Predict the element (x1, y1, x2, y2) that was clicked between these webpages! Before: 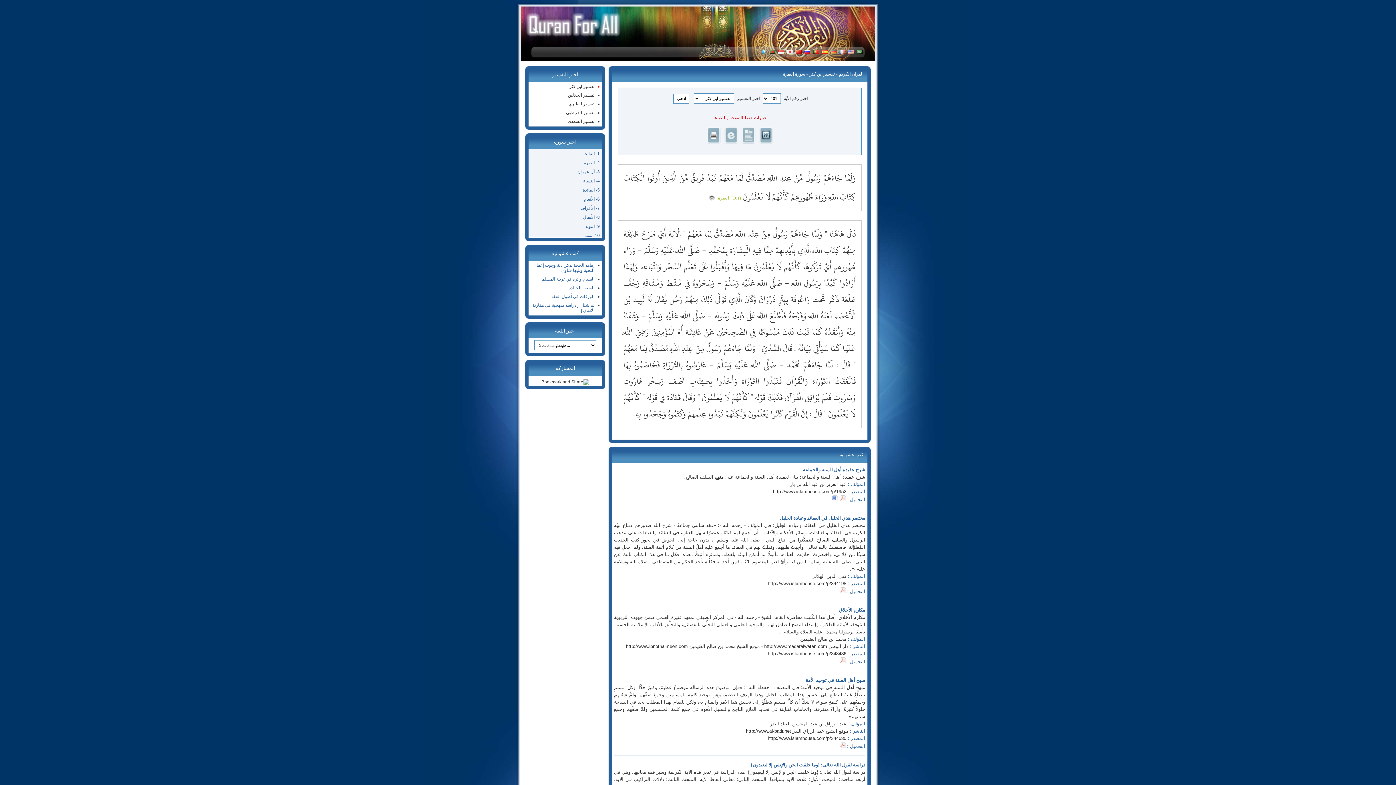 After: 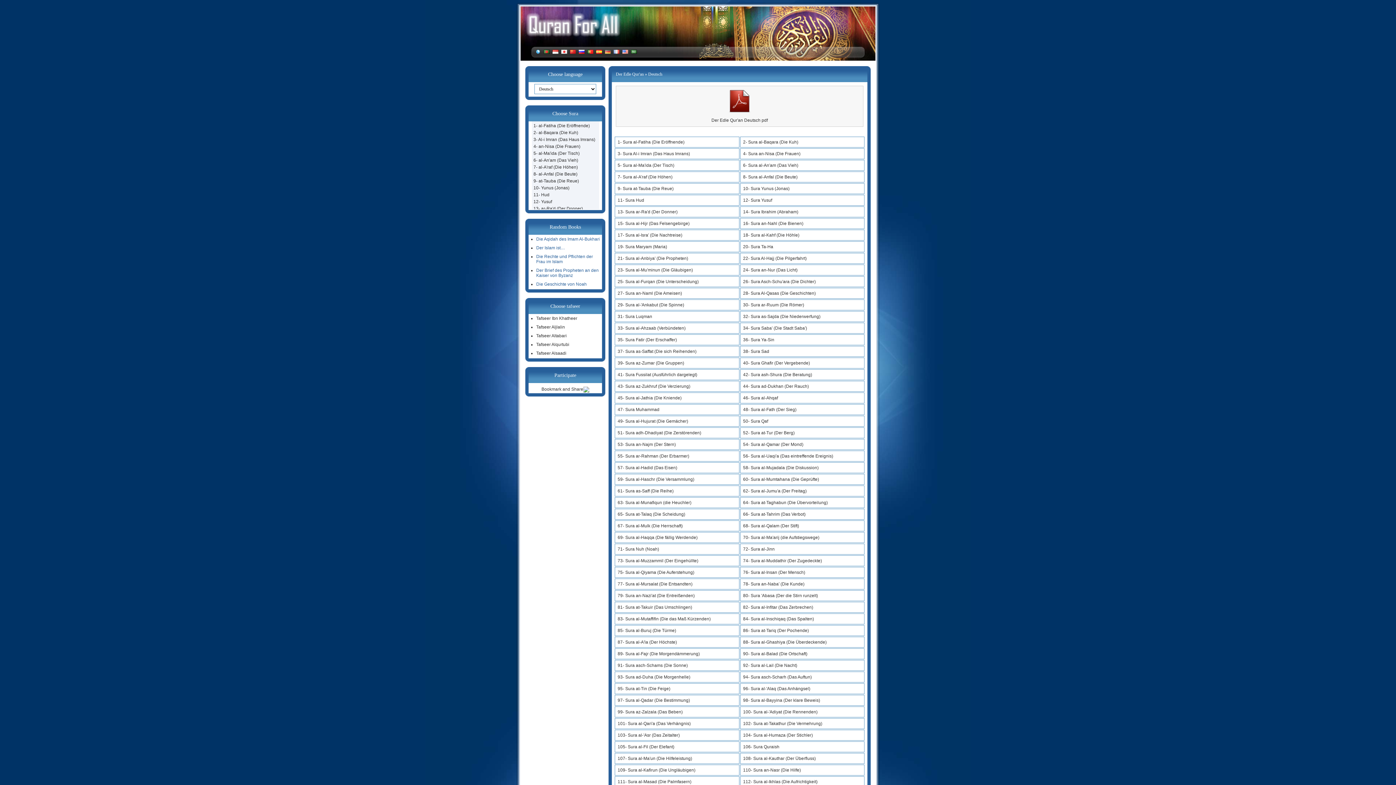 Action: bbox: (830, 49, 836, 54)